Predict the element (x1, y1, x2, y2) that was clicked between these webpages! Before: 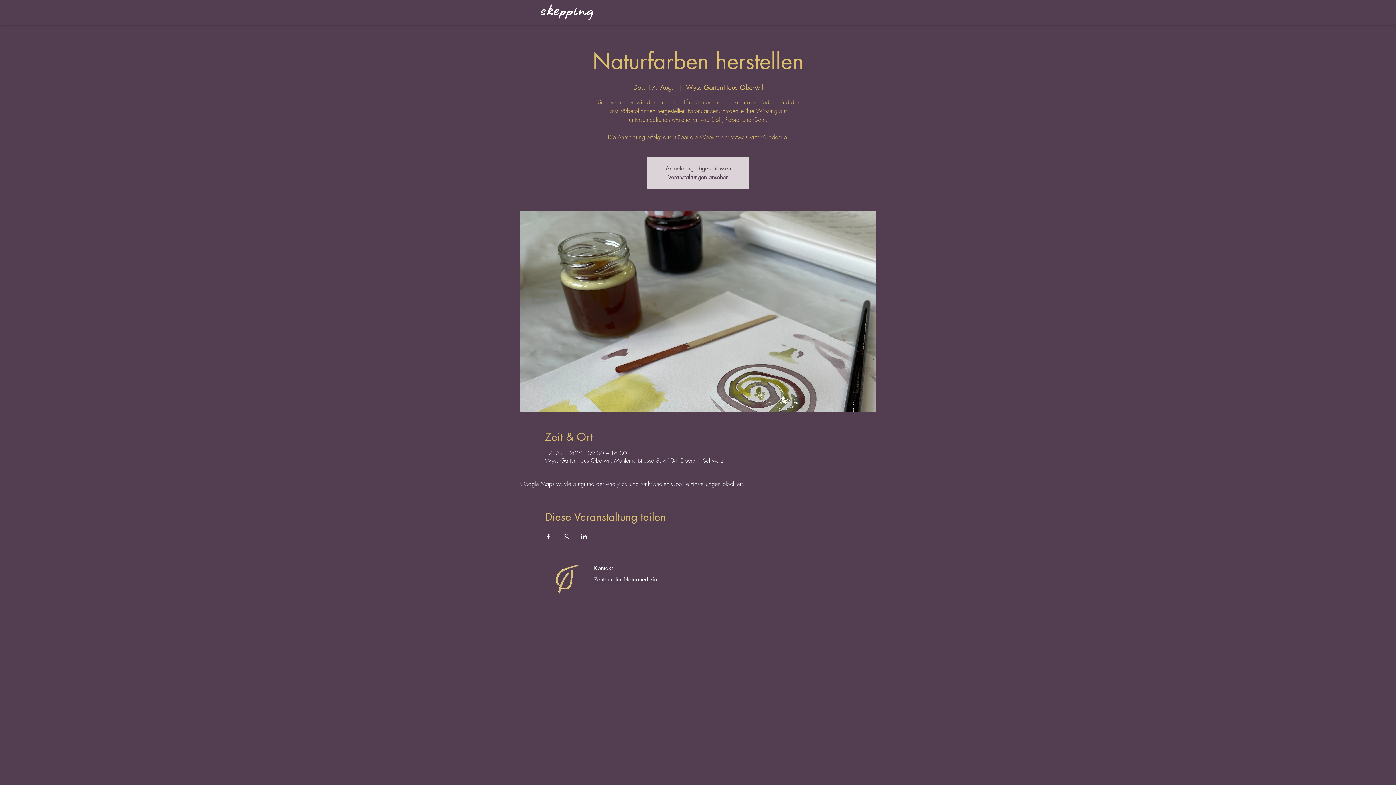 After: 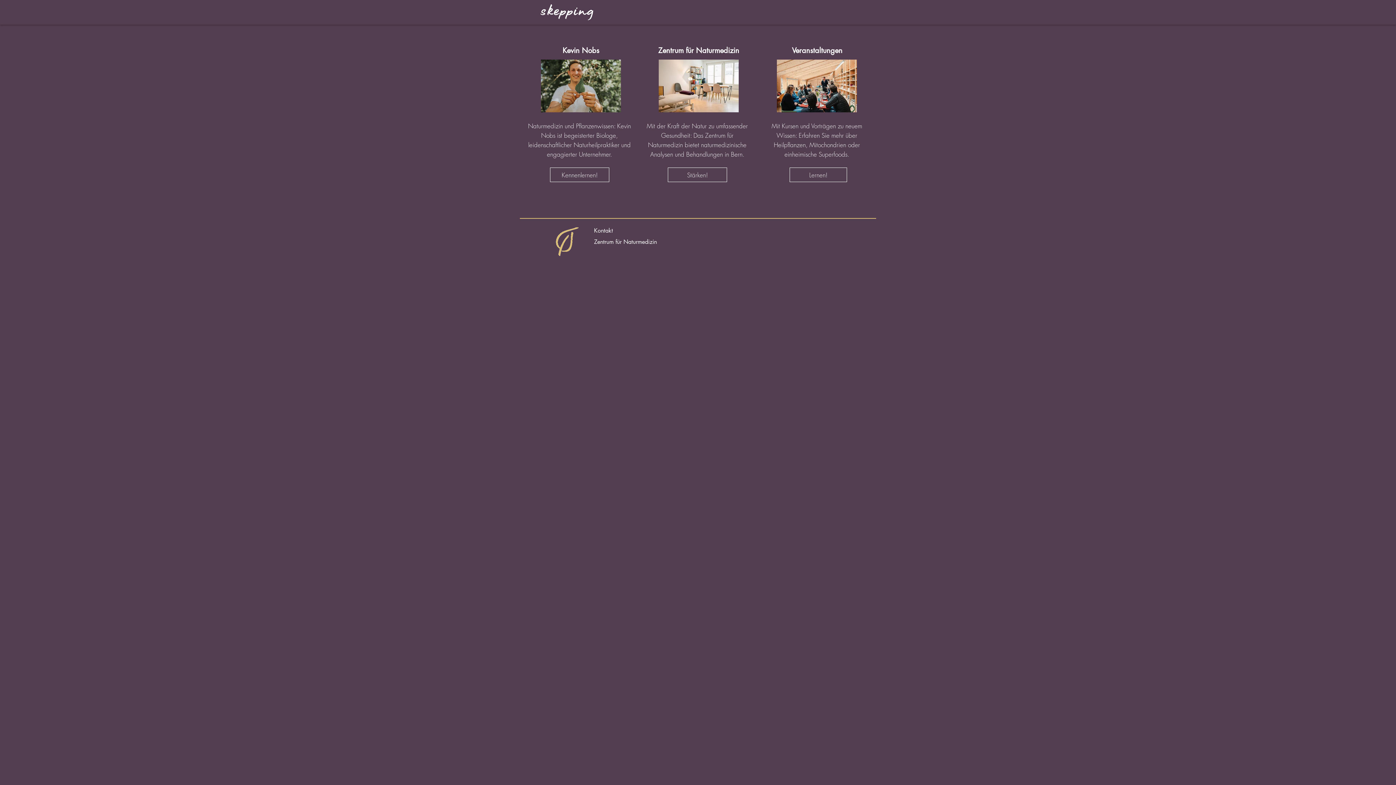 Action: bbox: (552, 565, 581, 594)